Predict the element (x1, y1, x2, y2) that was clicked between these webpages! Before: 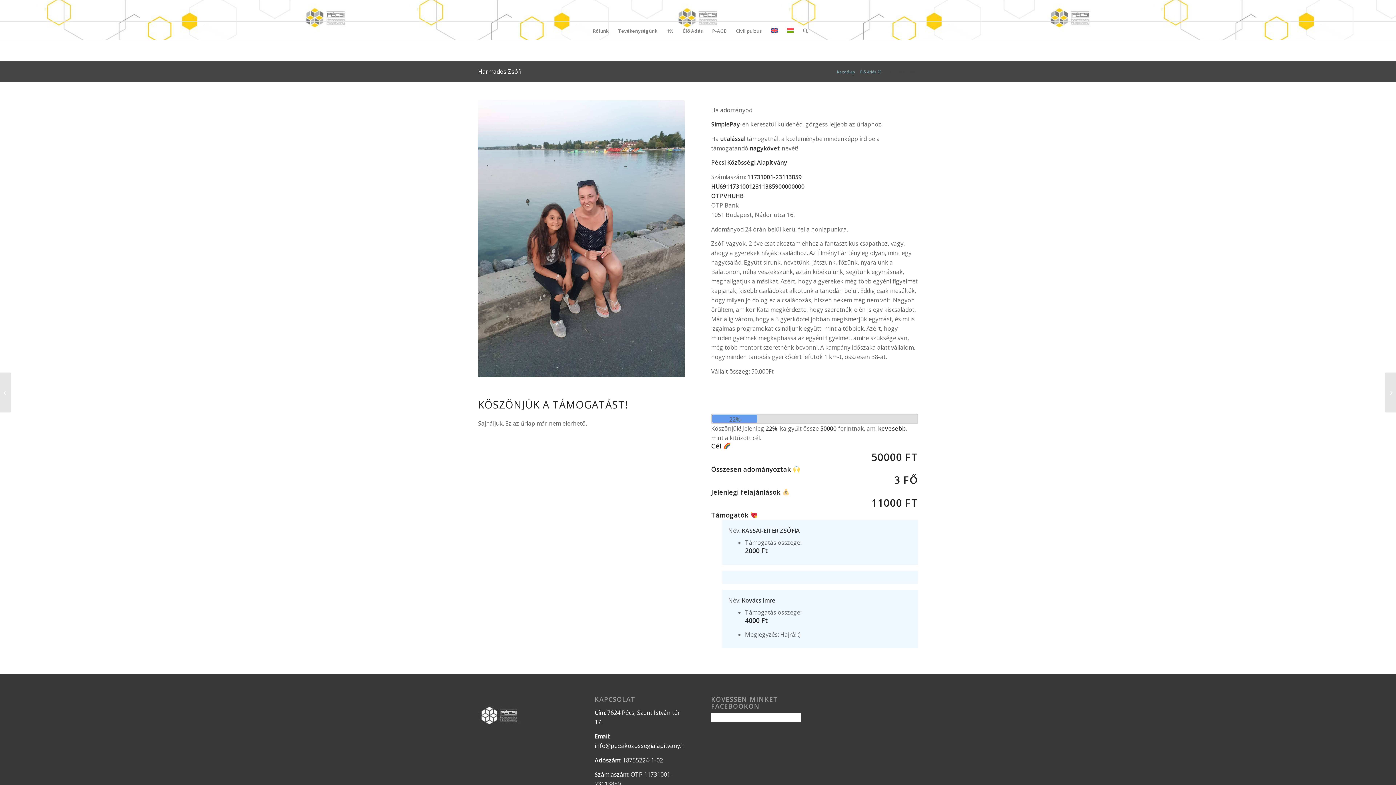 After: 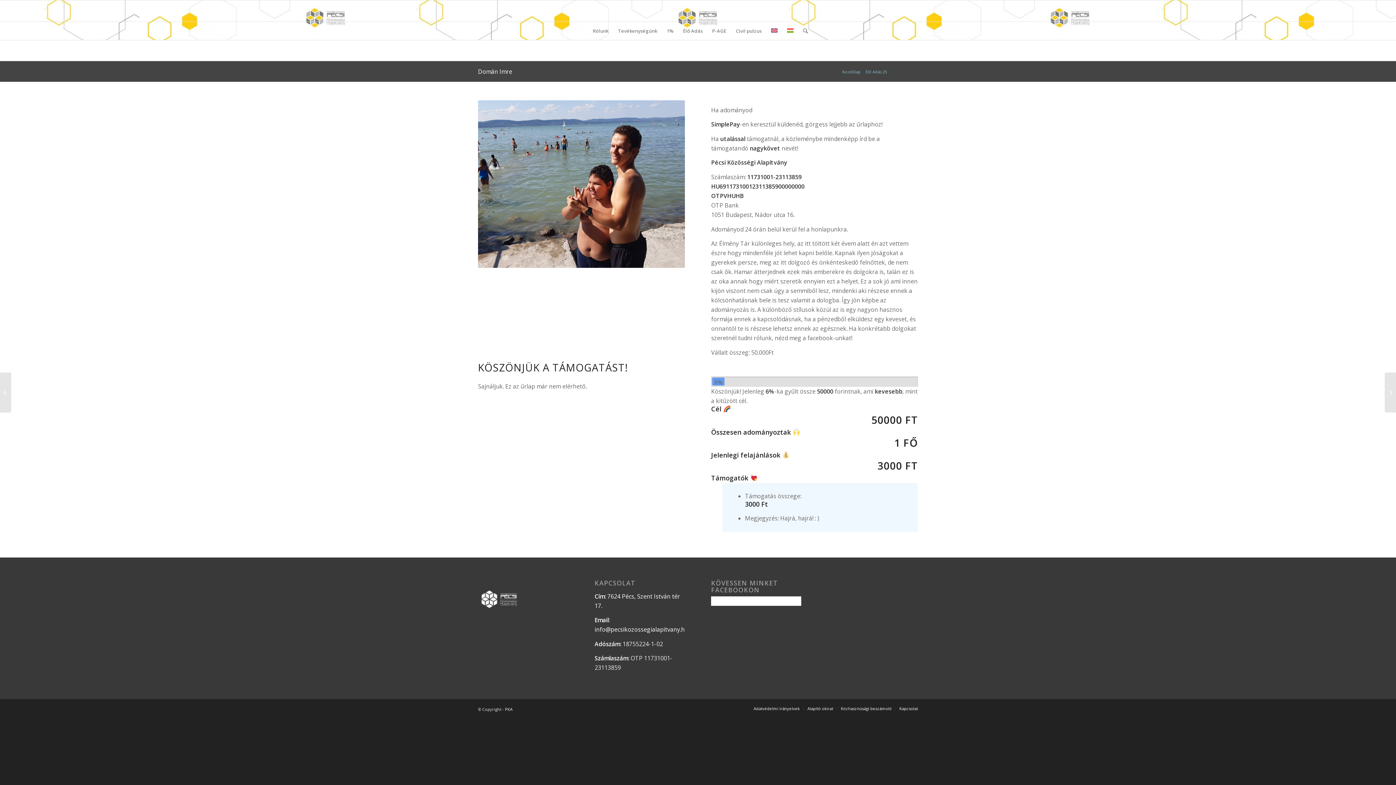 Action: bbox: (0, 372, 11, 412) label: Domán Imre	